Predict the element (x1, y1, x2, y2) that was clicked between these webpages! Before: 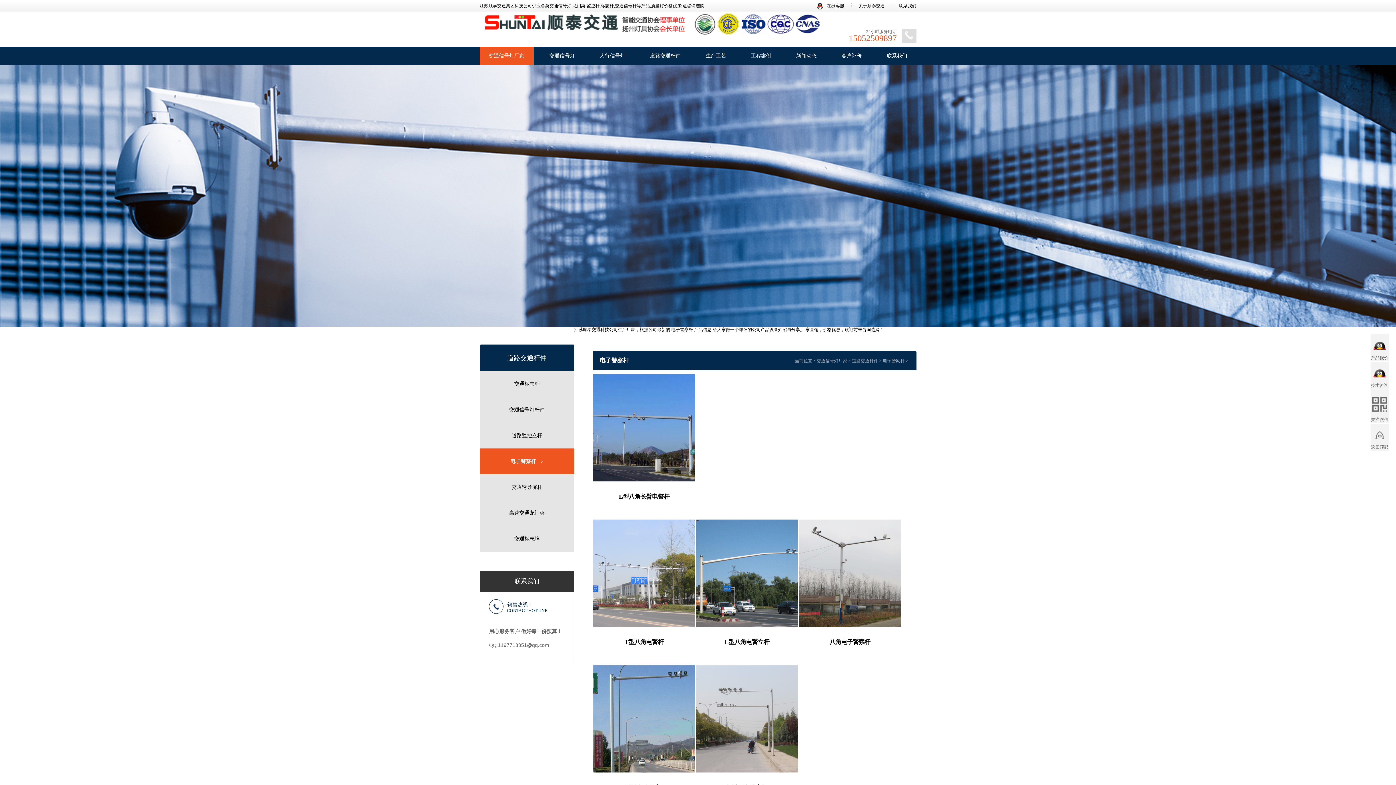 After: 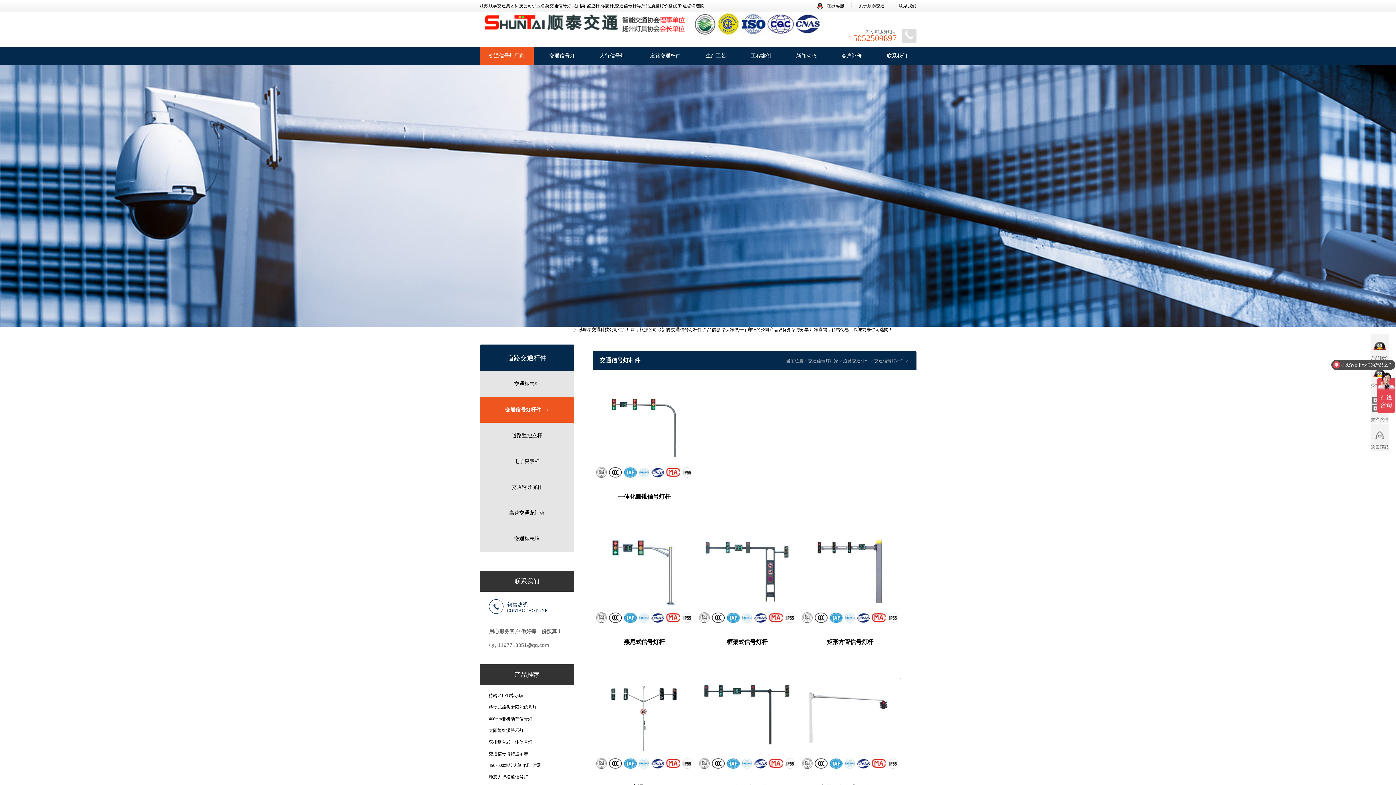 Action: bbox: (489, 406, 564, 413) label: 交通信号灯杆件